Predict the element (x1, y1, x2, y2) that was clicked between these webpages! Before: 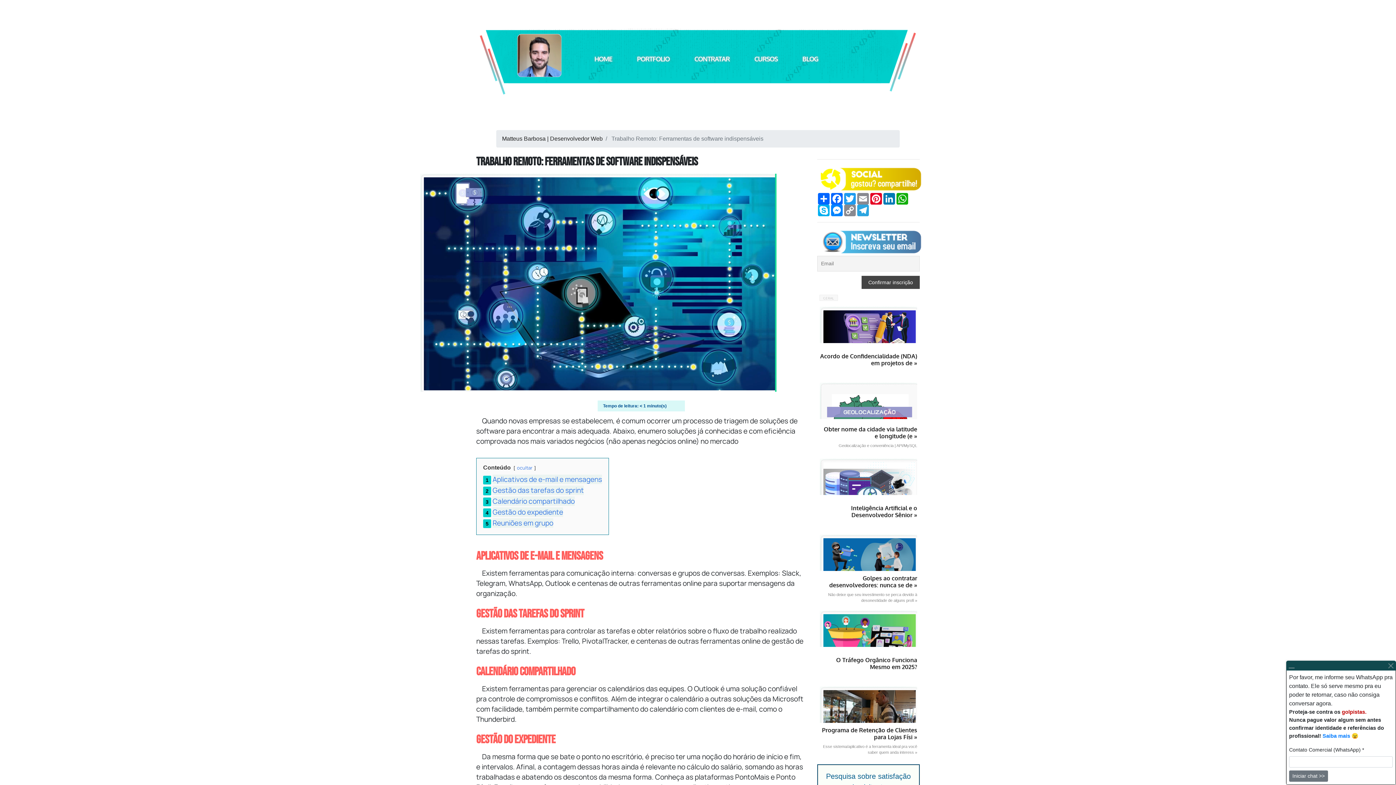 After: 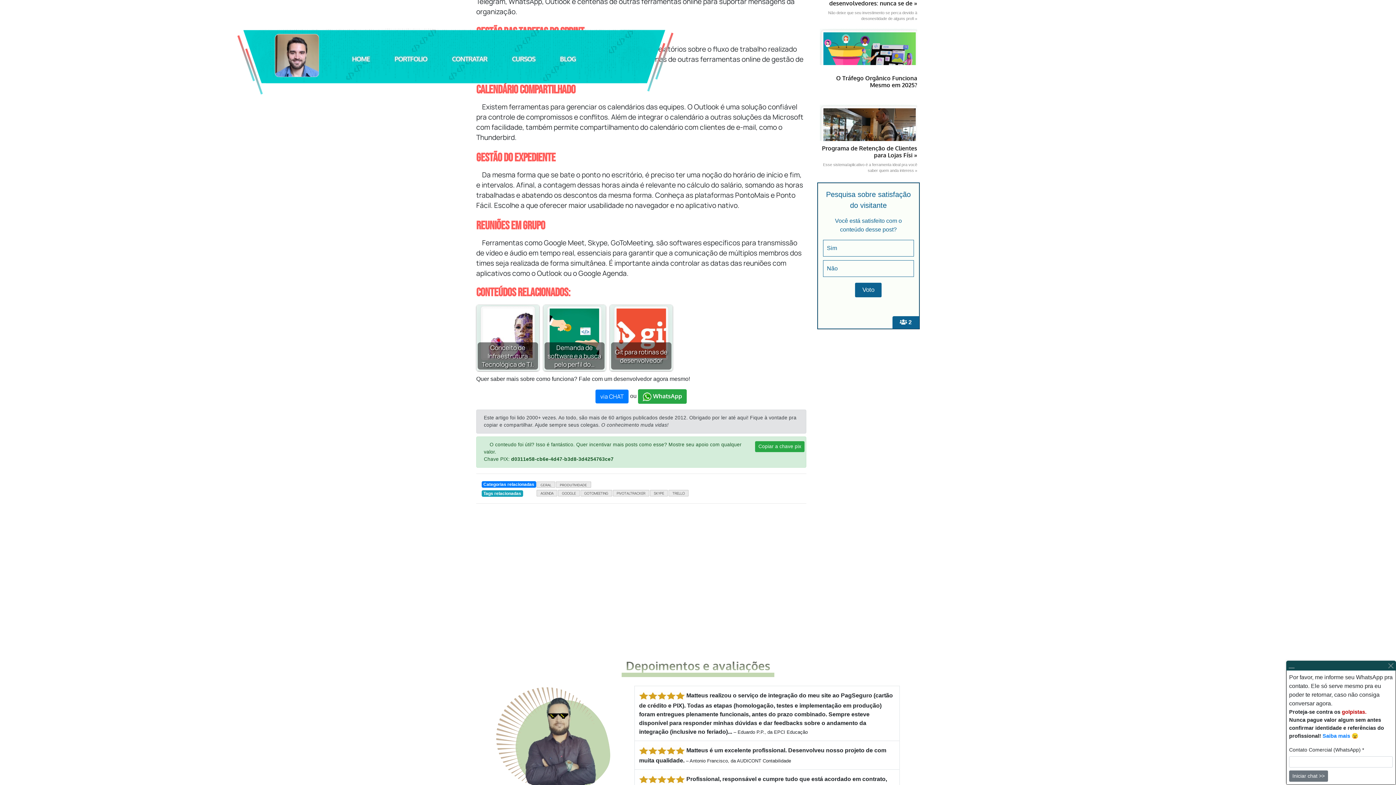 Action: bbox: (492, 474, 602, 484) label: Aplicativos de e-mail e mensagens